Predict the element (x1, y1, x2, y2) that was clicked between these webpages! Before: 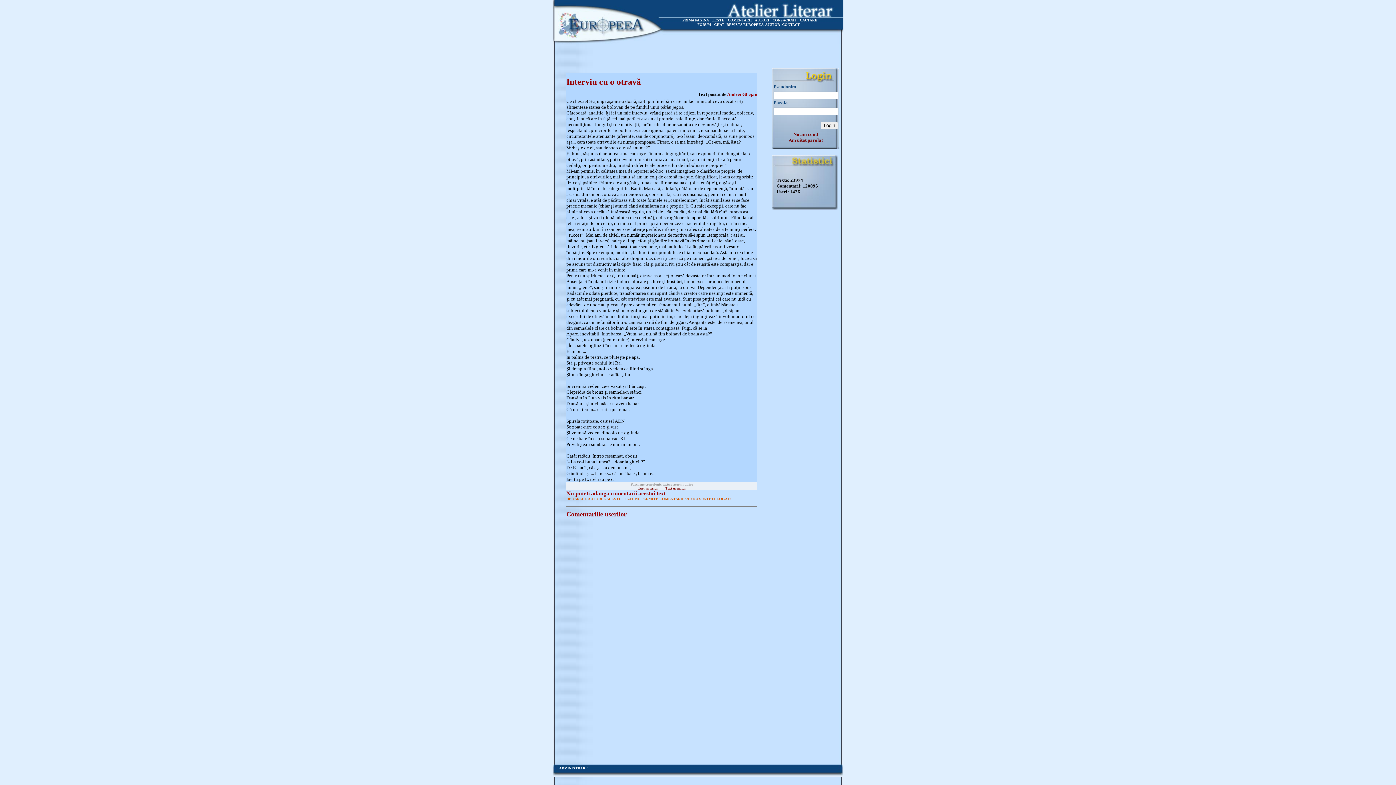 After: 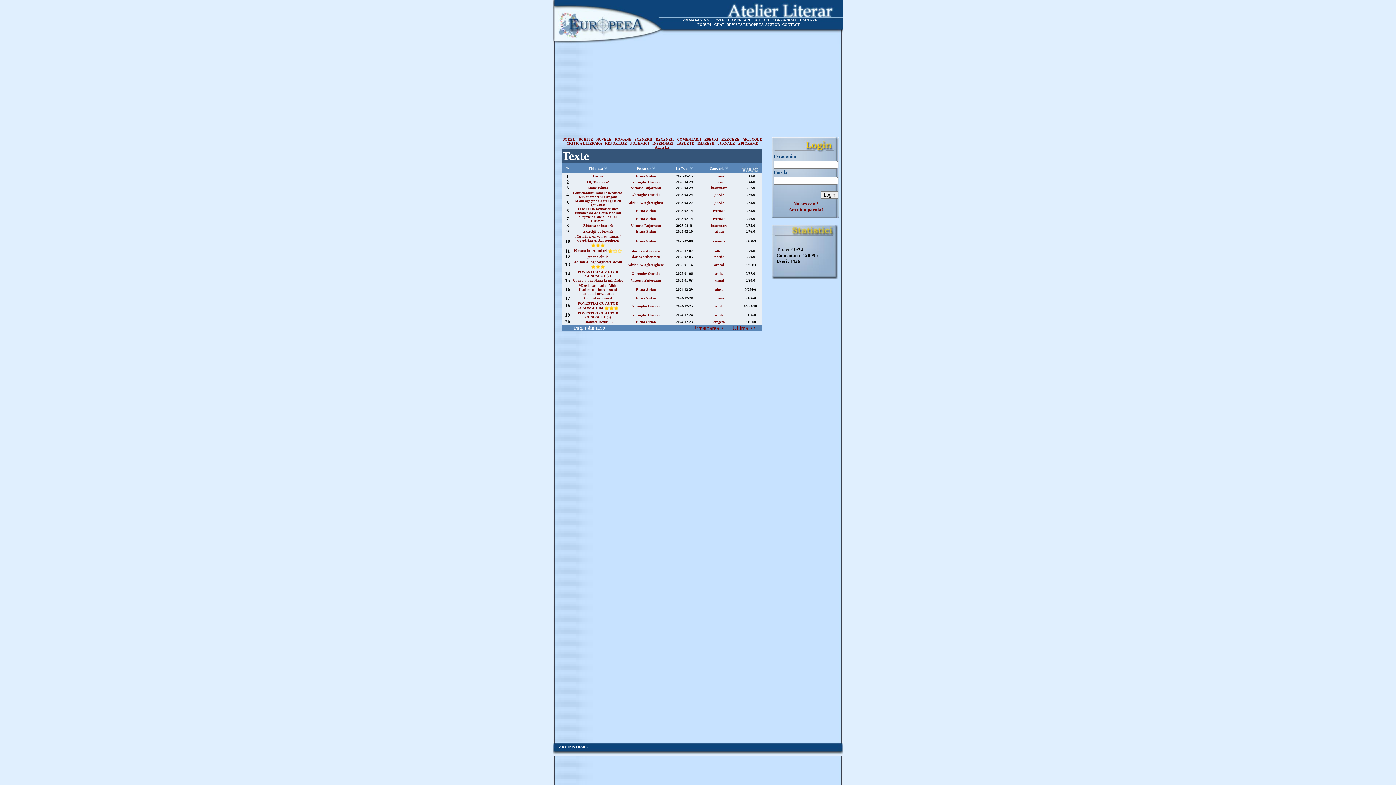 Action: label: TEXTE bbox: (712, 18, 724, 22)